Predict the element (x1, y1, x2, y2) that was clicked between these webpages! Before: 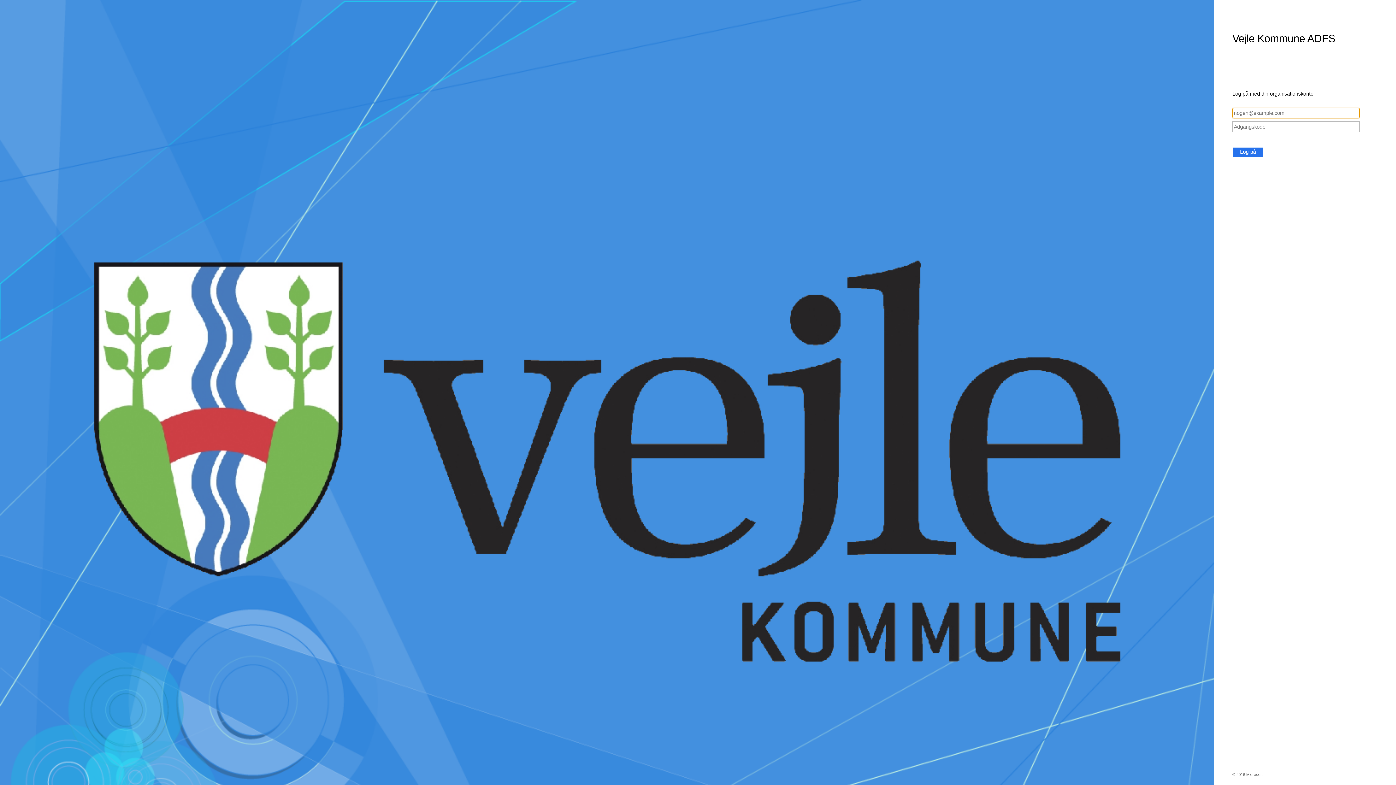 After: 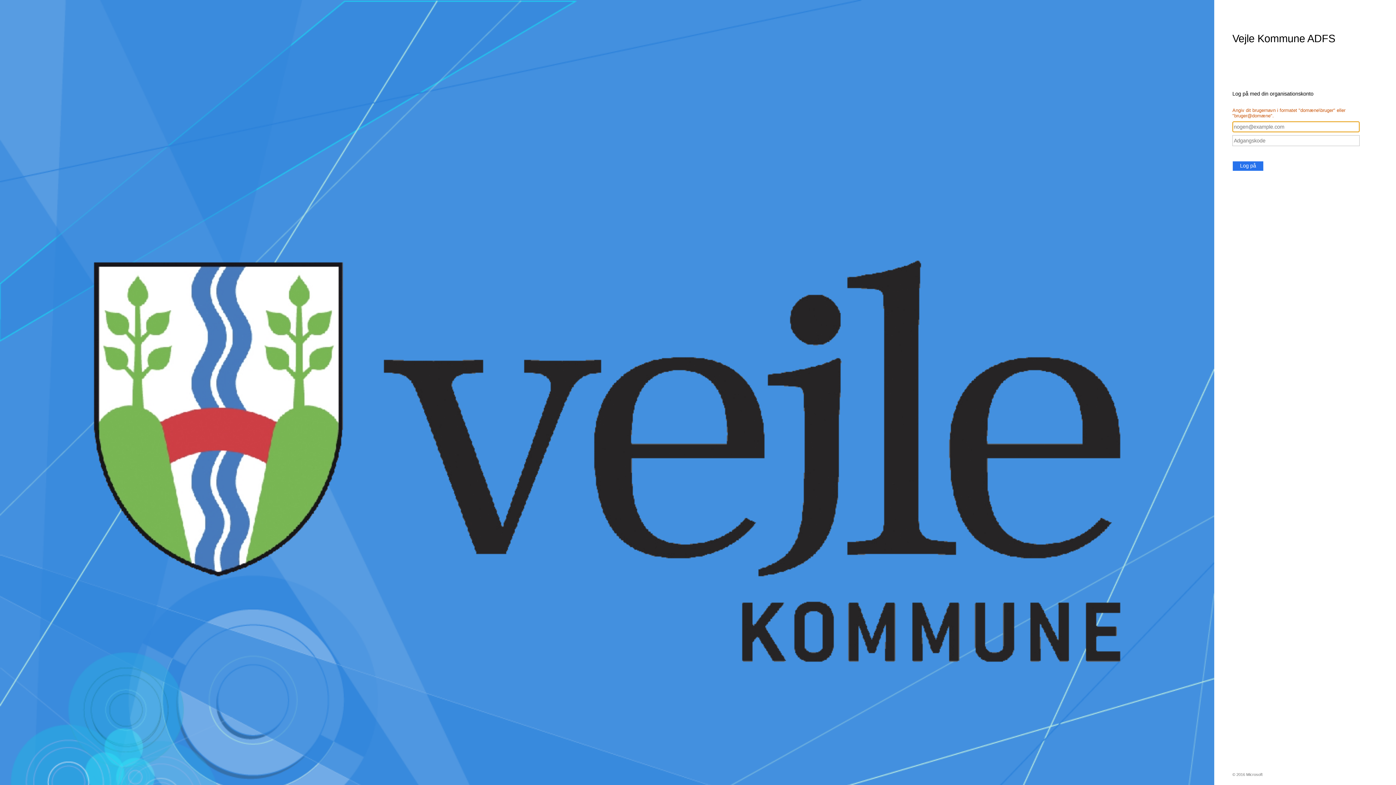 Action: bbox: (1232, 147, 1264, 157) label: Log på